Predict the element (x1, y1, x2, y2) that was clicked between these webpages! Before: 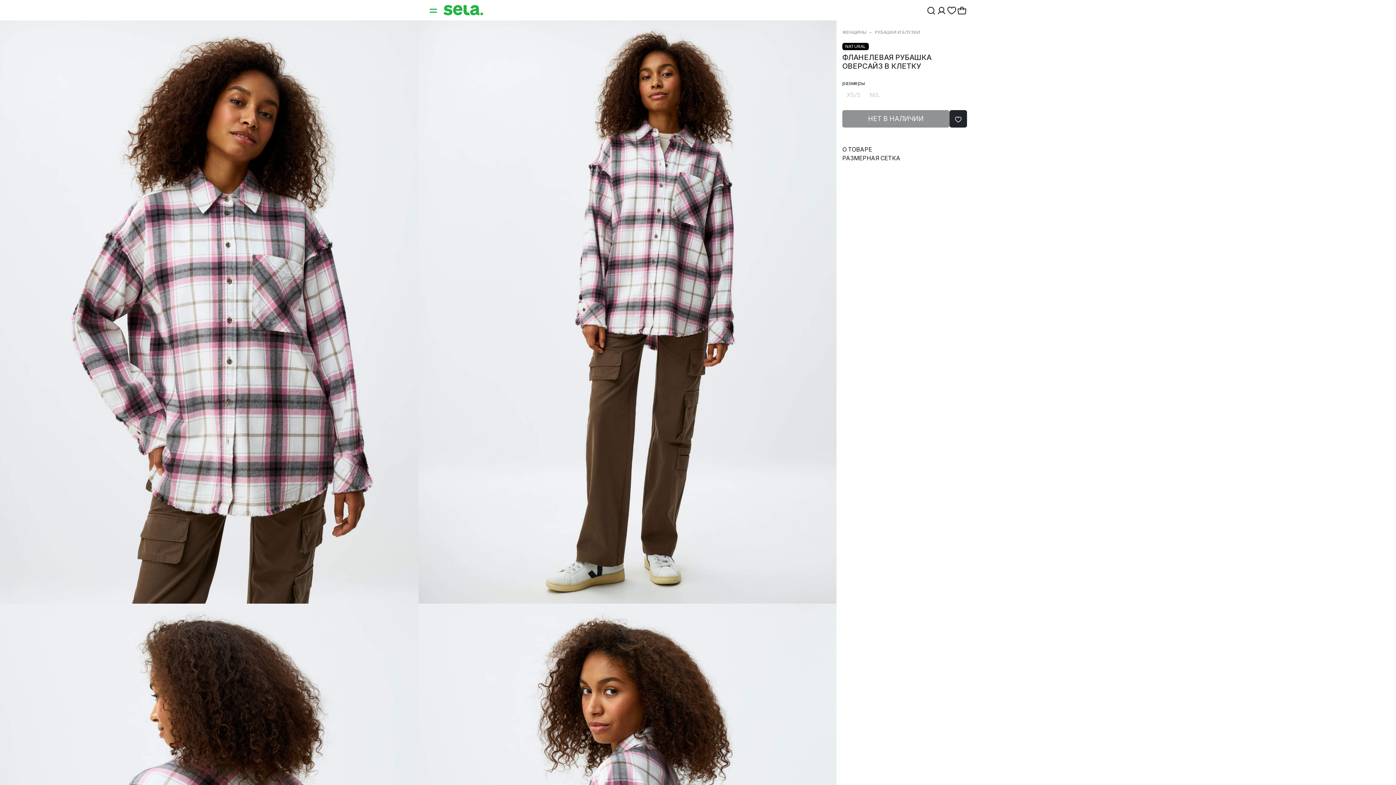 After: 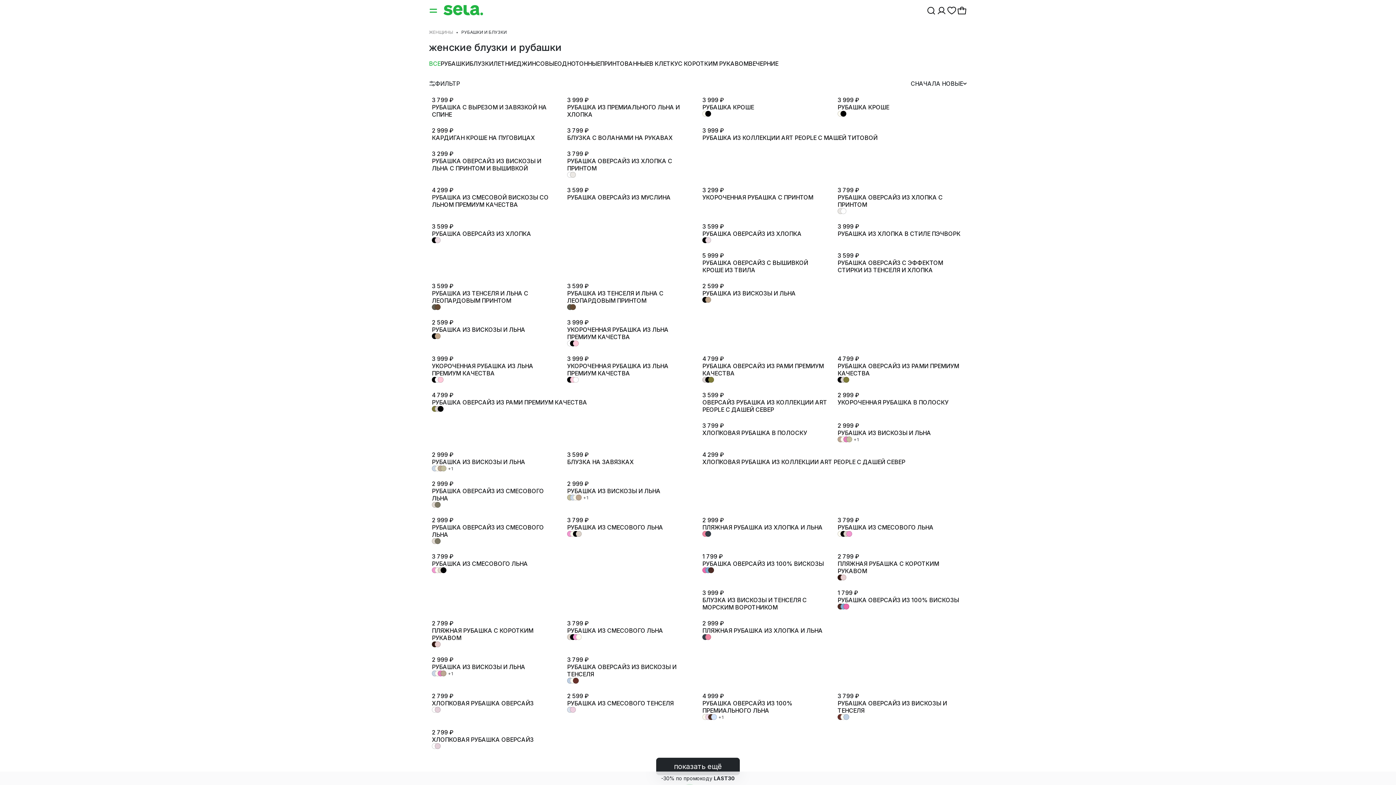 Action: bbox: (874, 29, 920, 34) label: РУБАШКИ И БЛУЗКИ